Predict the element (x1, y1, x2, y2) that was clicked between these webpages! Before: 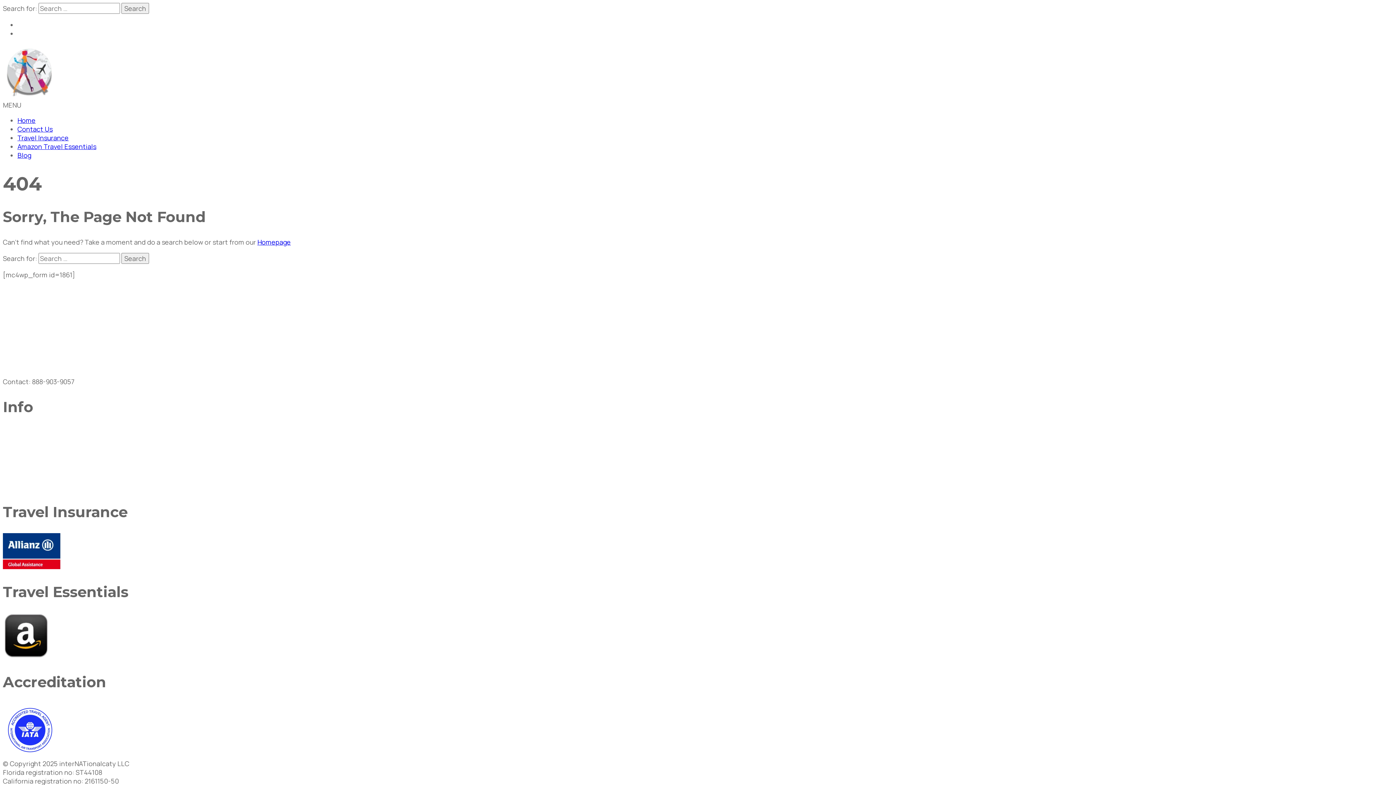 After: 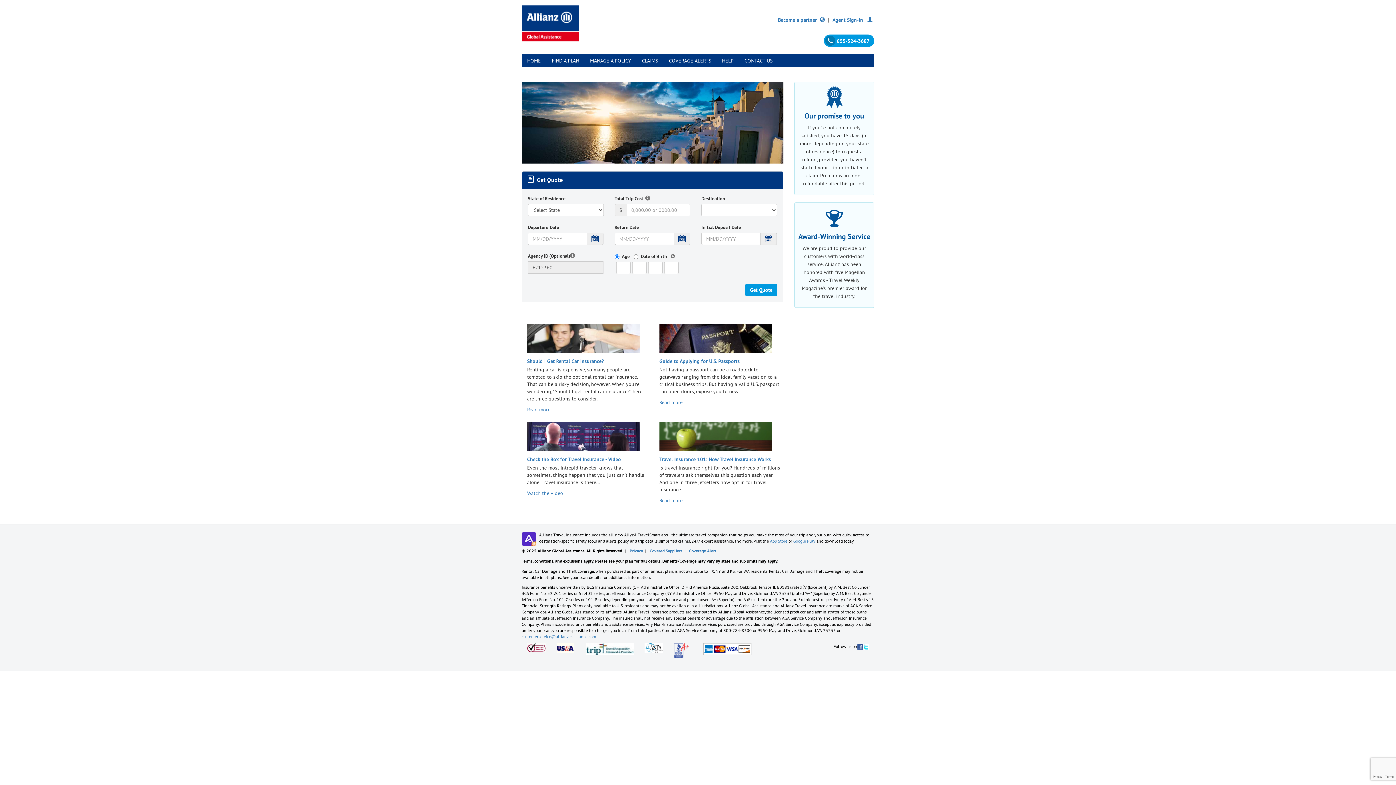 Action: label: Travel Insurance bbox: (17, 133, 68, 142)